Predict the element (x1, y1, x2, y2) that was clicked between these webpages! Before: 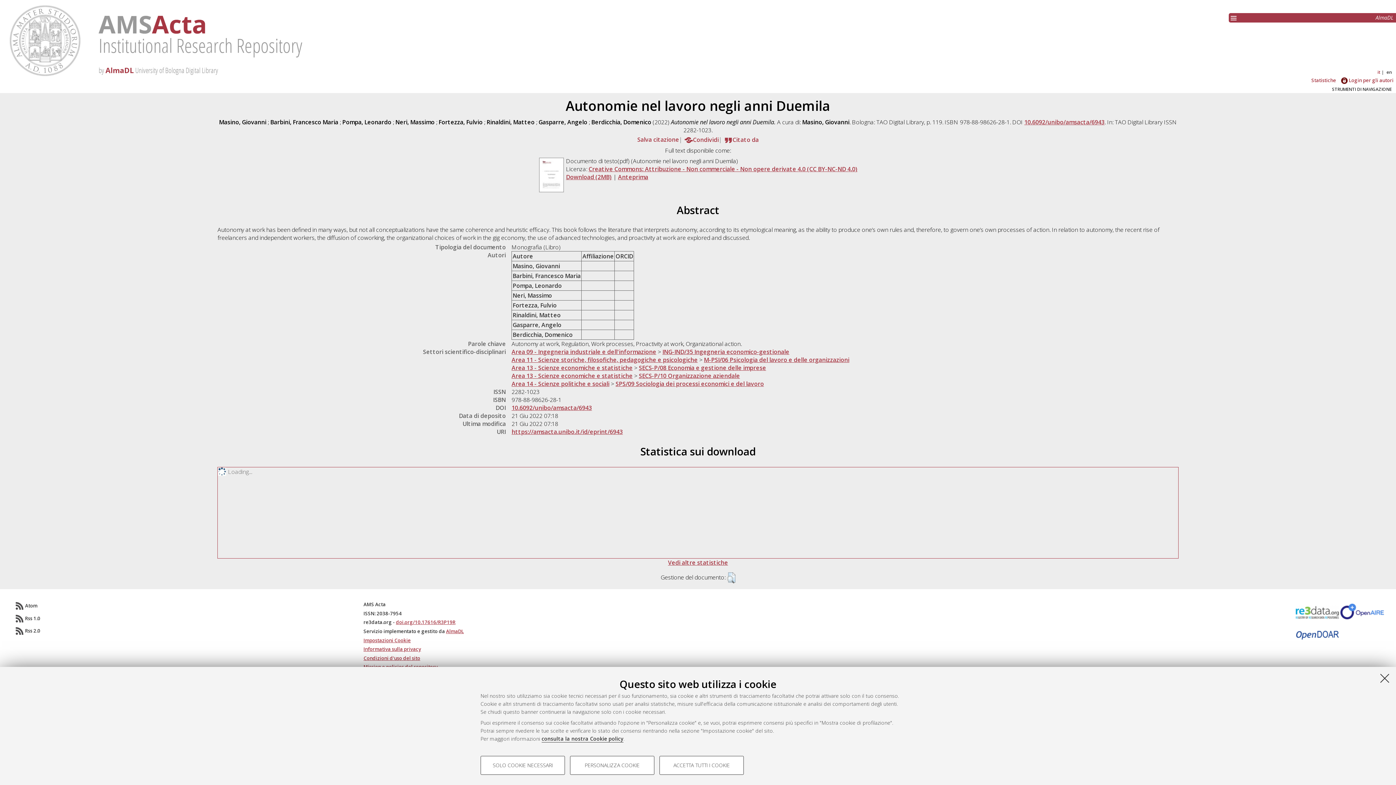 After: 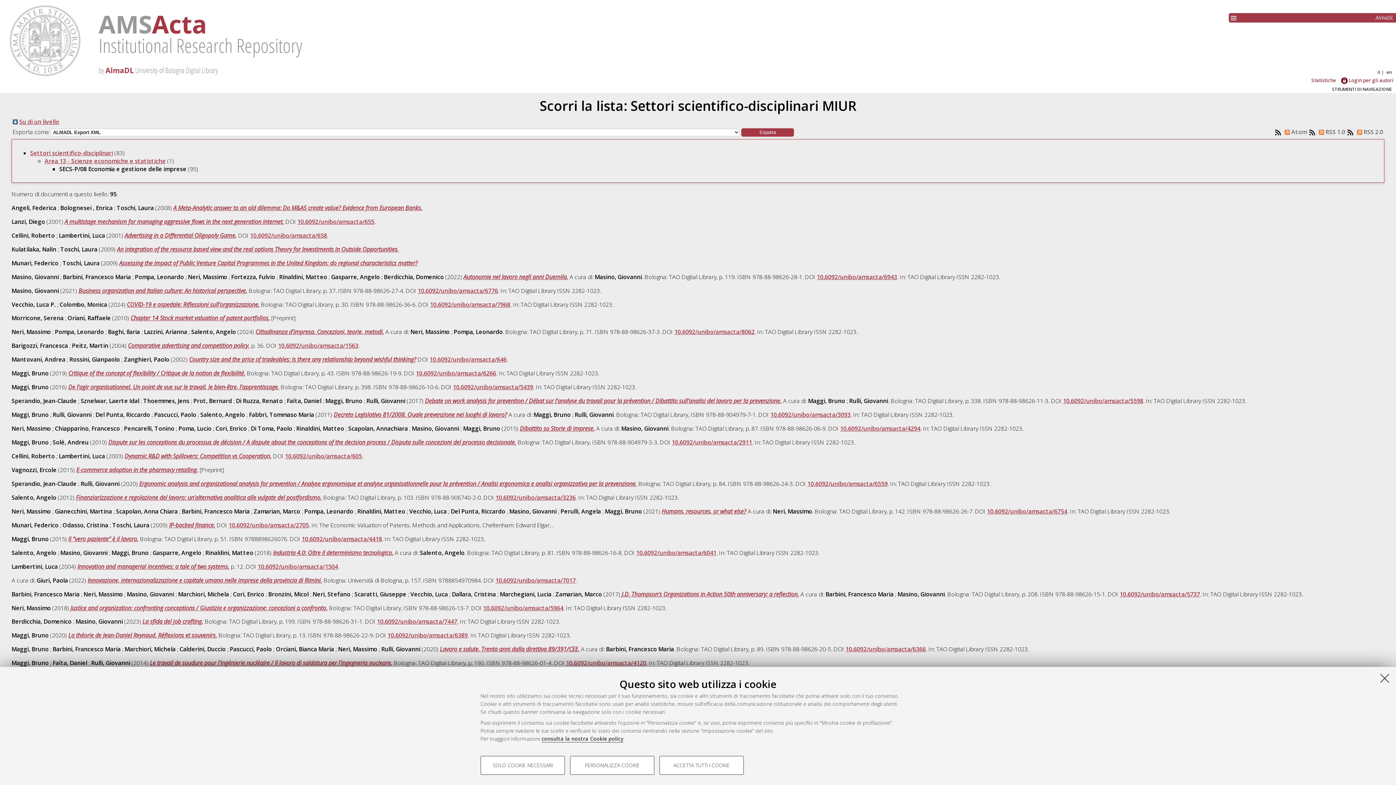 Action: bbox: (639, 363, 766, 371) label: SECS-P/08 Economia e gestione delle imprese